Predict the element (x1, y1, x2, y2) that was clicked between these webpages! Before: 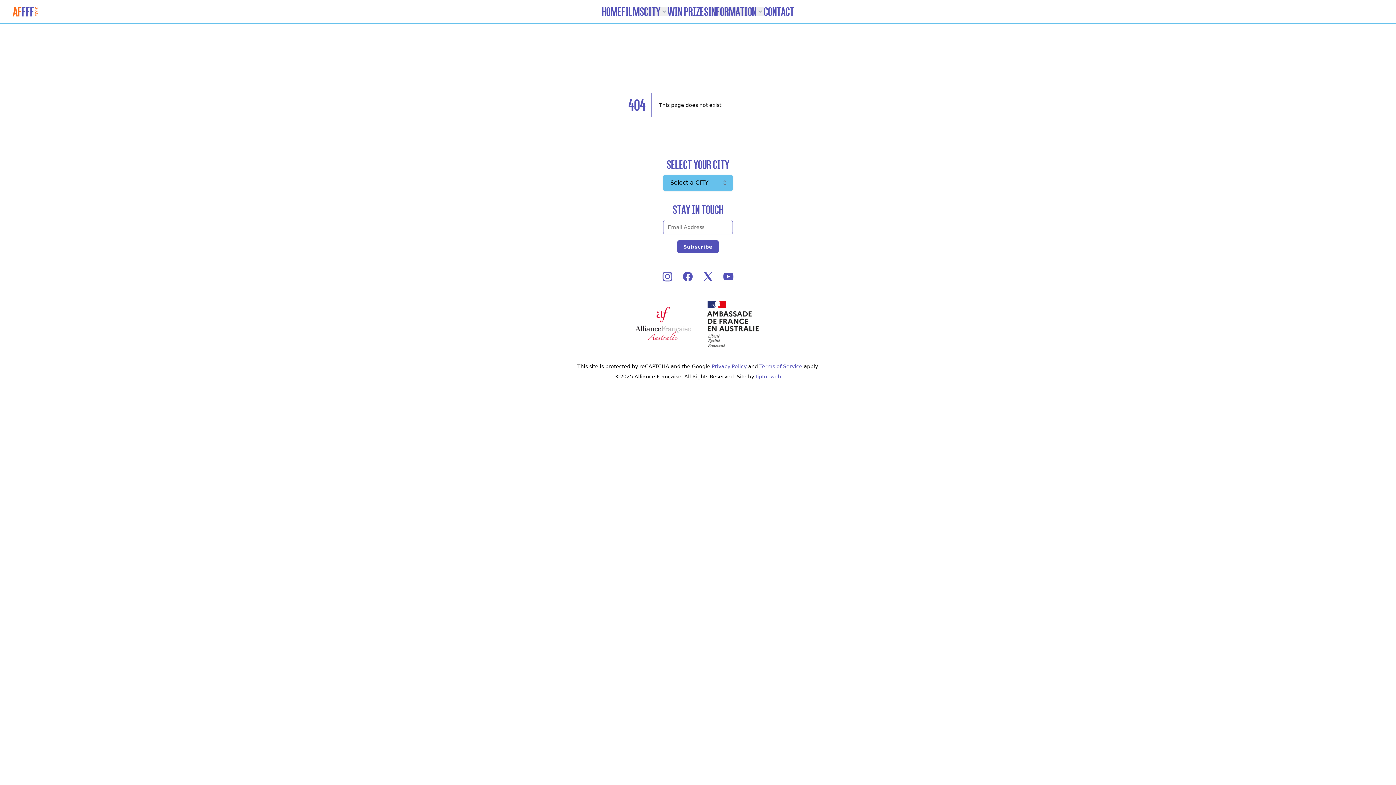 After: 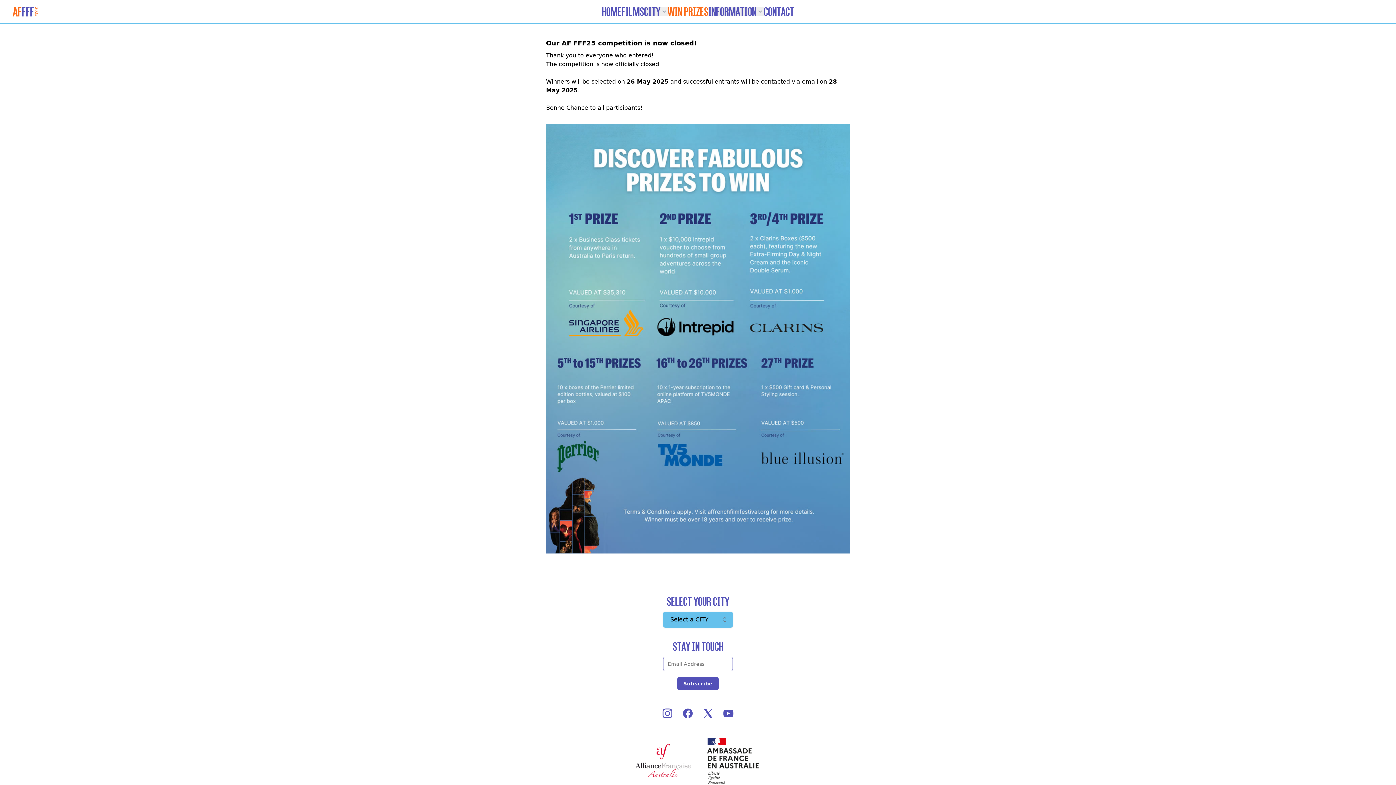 Action: label: WIN PRIZES bbox: (667, 7, 708, 16)